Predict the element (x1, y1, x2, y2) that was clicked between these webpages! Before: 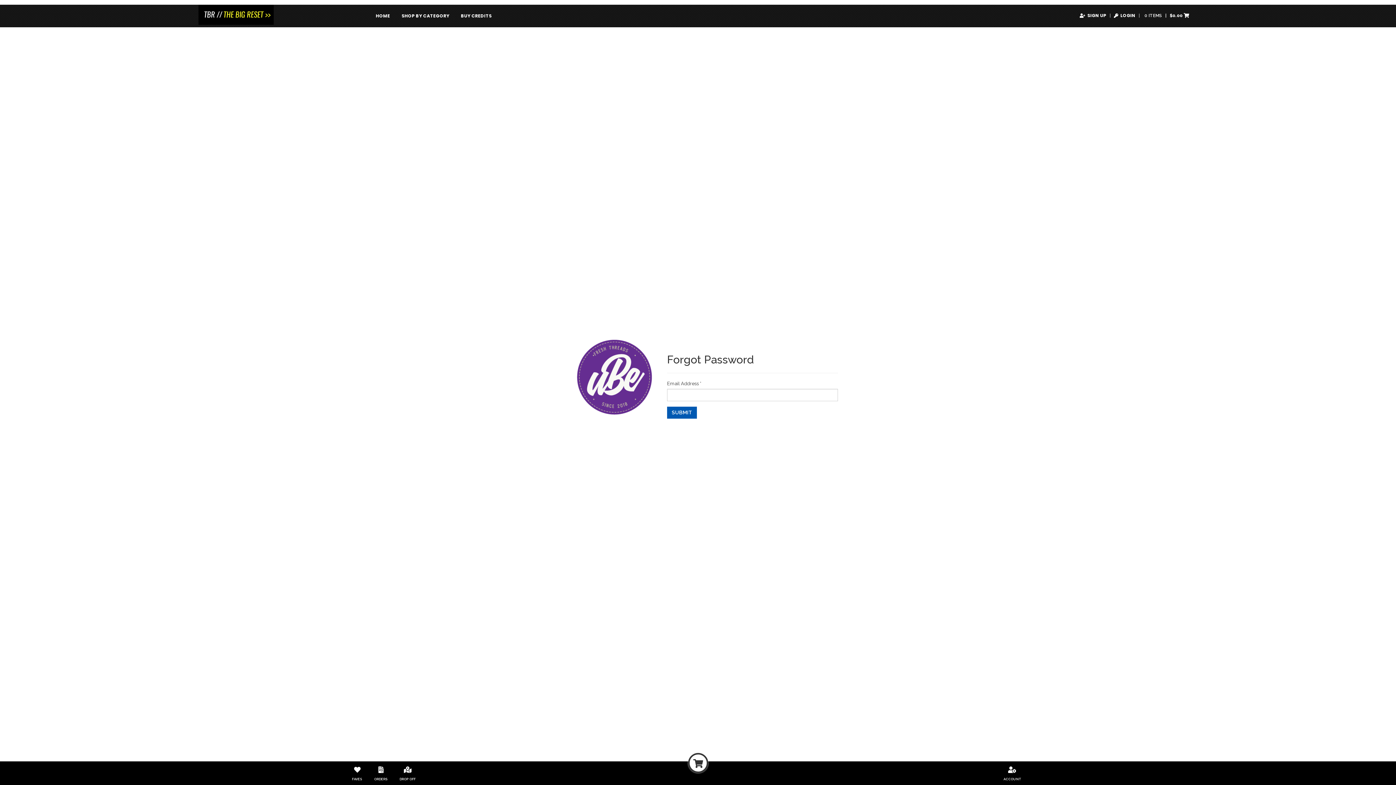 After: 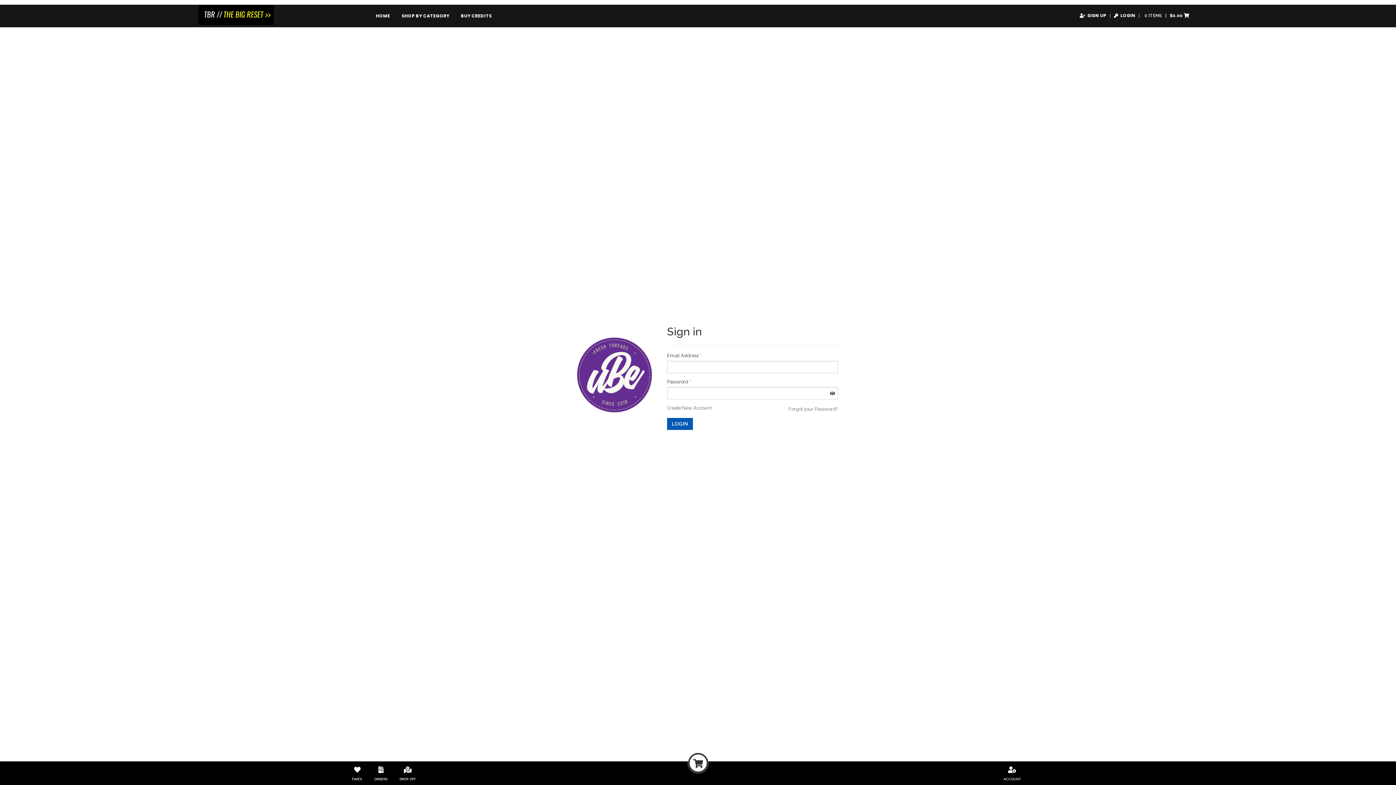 Action: label:  LOGIN  bbox: (1114, 12, 1136, 18)